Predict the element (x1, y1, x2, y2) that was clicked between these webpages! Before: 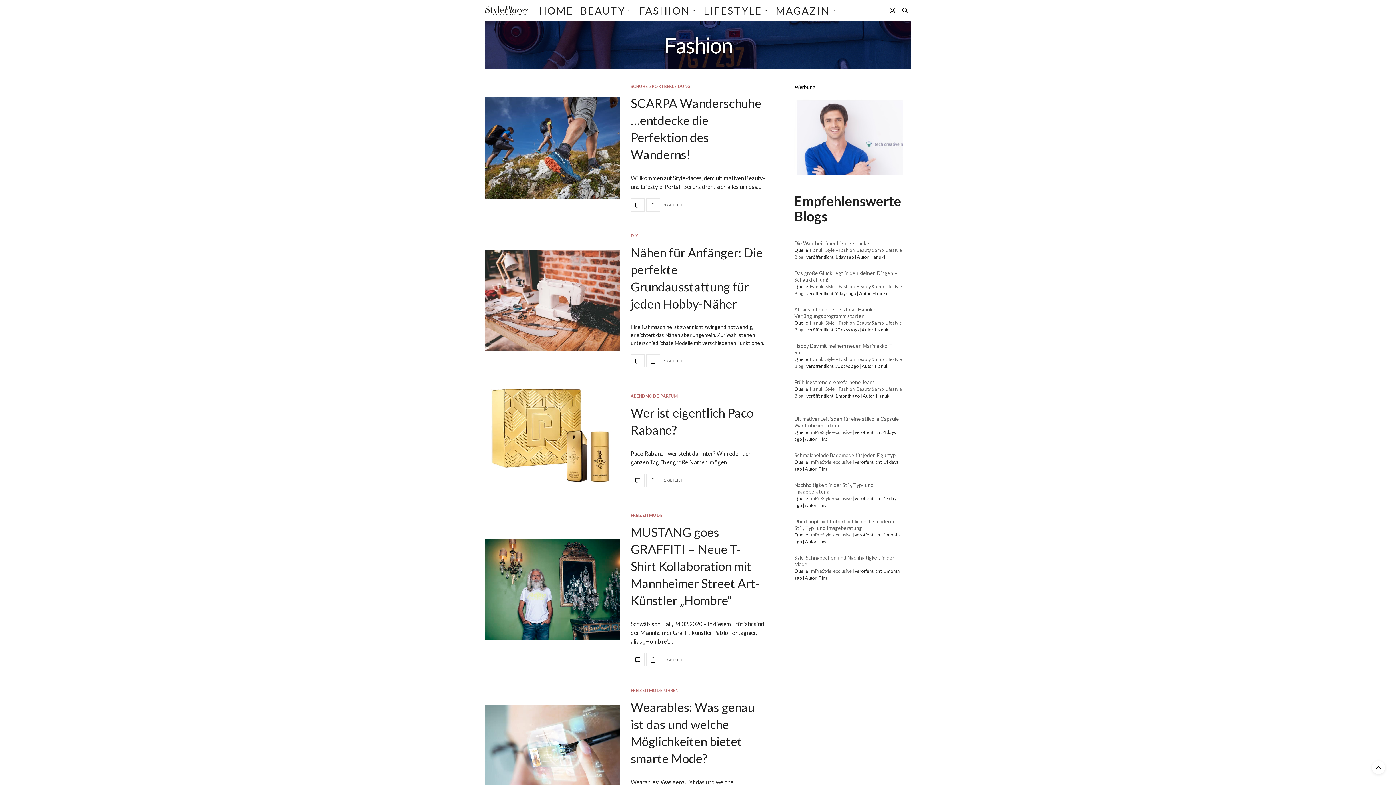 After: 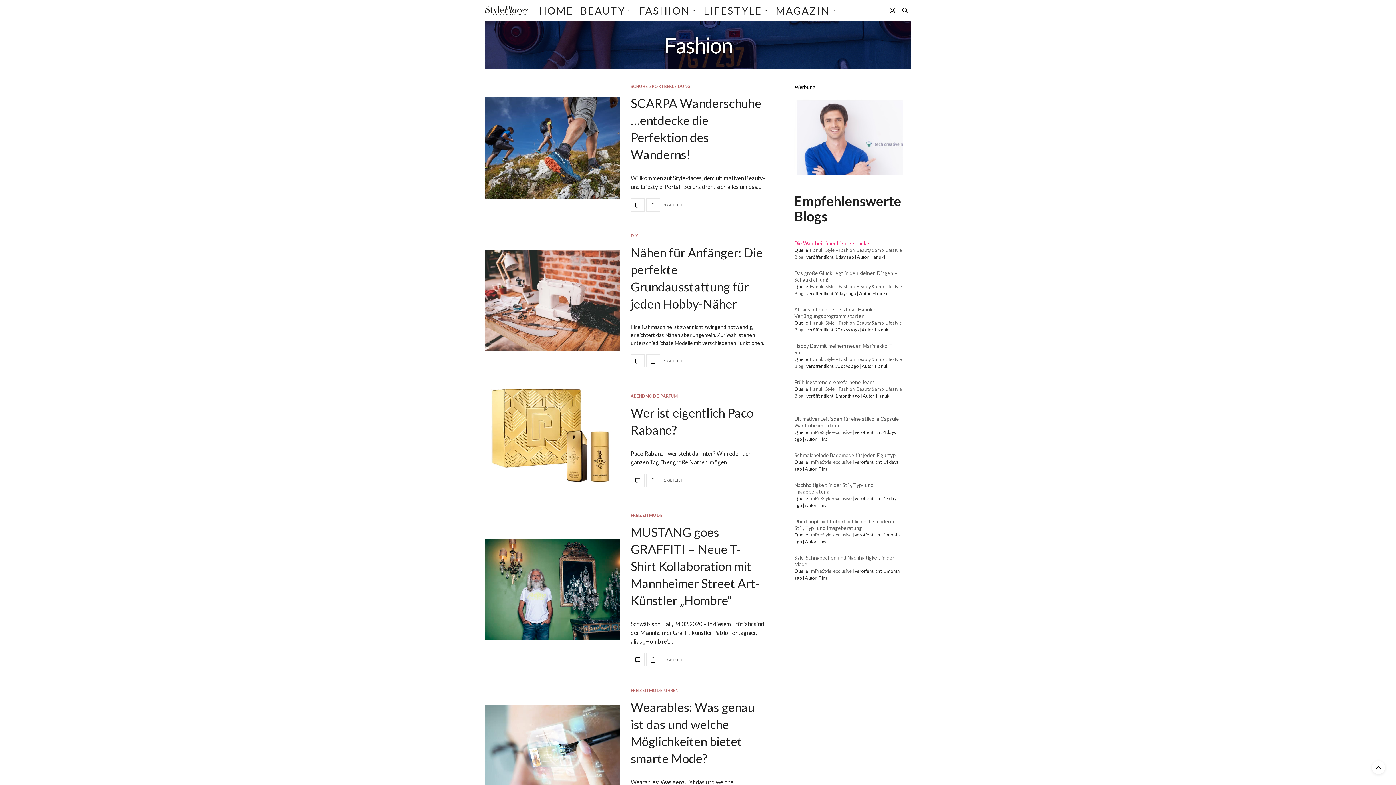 Action: bbox: (794, 240, 869, 246) label: Die Wahrheit über Lightgetränke